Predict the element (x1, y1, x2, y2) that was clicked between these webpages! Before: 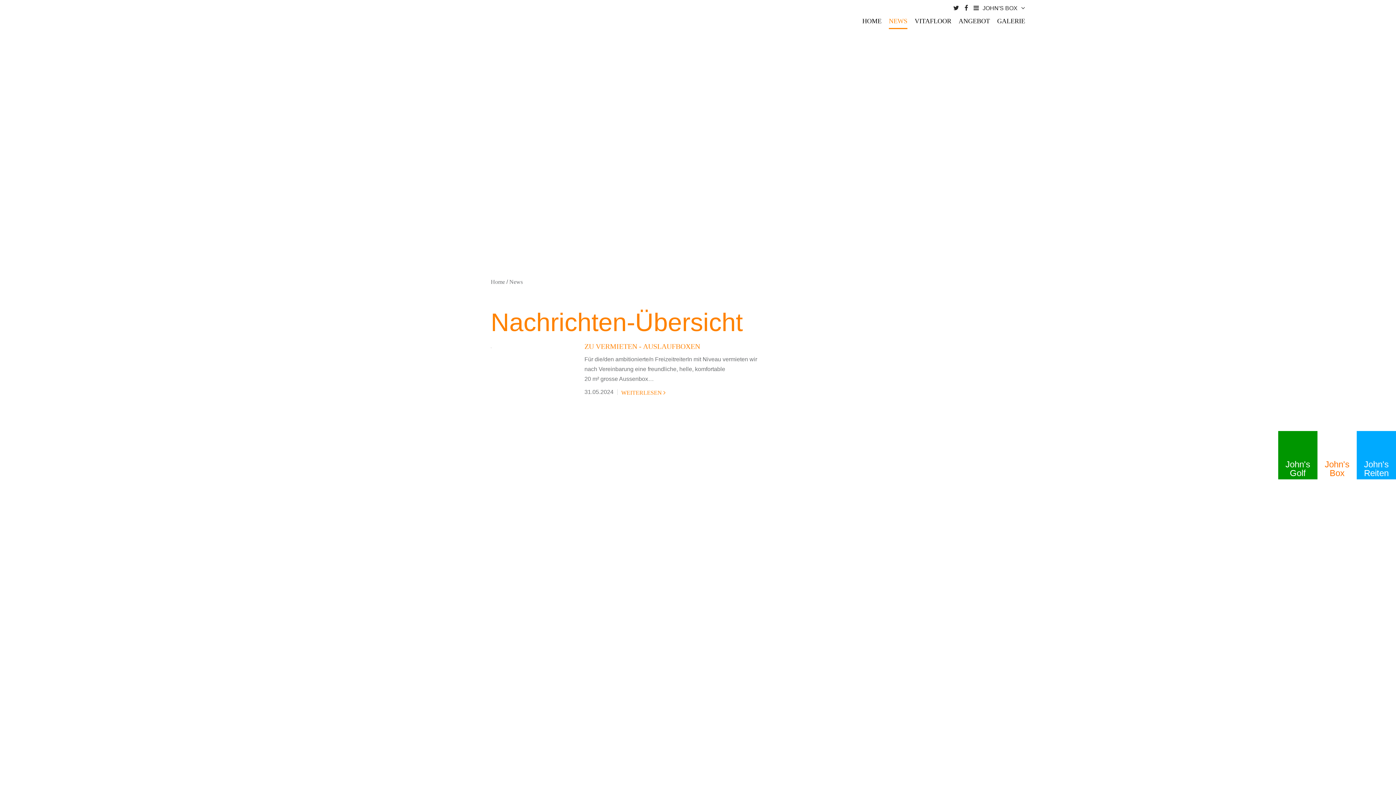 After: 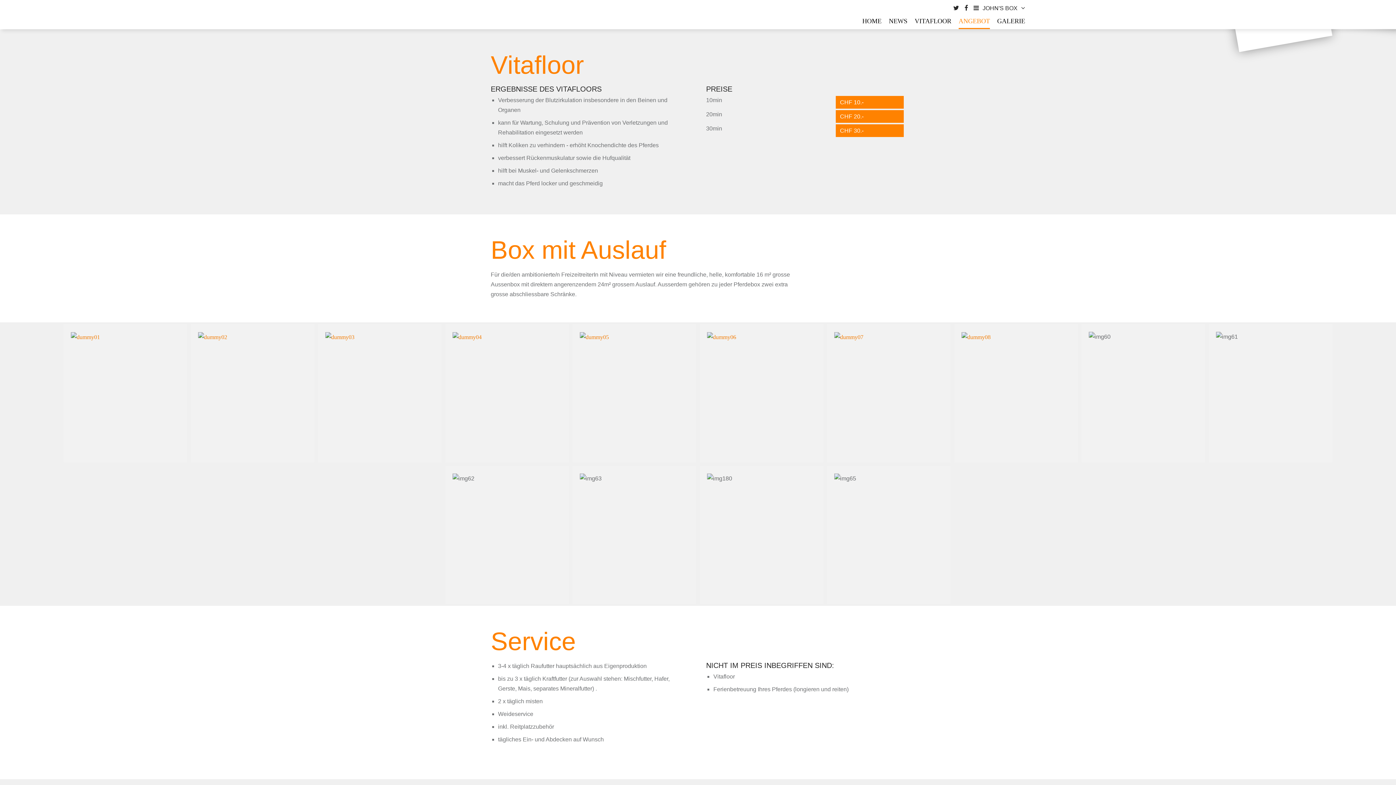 Action: label:  bbox: (711, 584, 714, 590)